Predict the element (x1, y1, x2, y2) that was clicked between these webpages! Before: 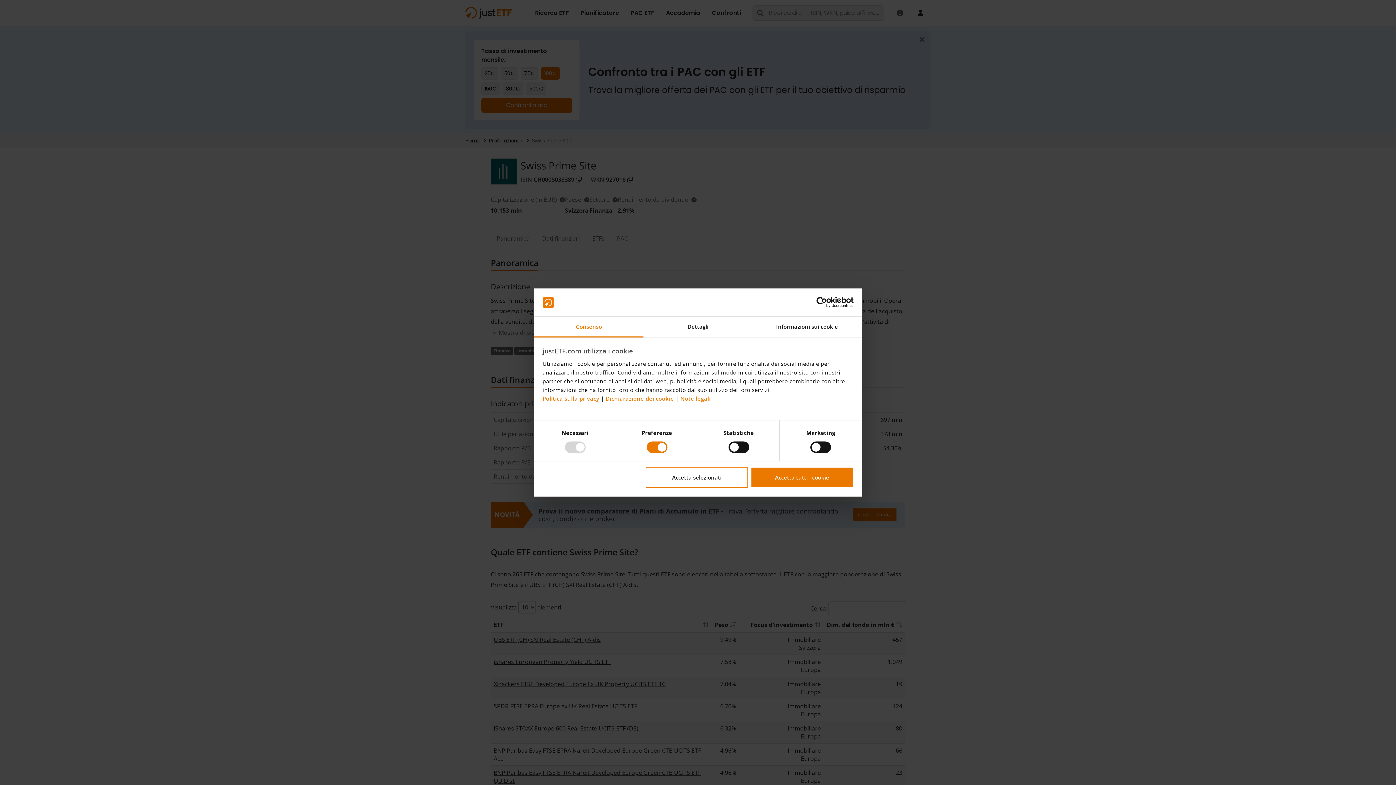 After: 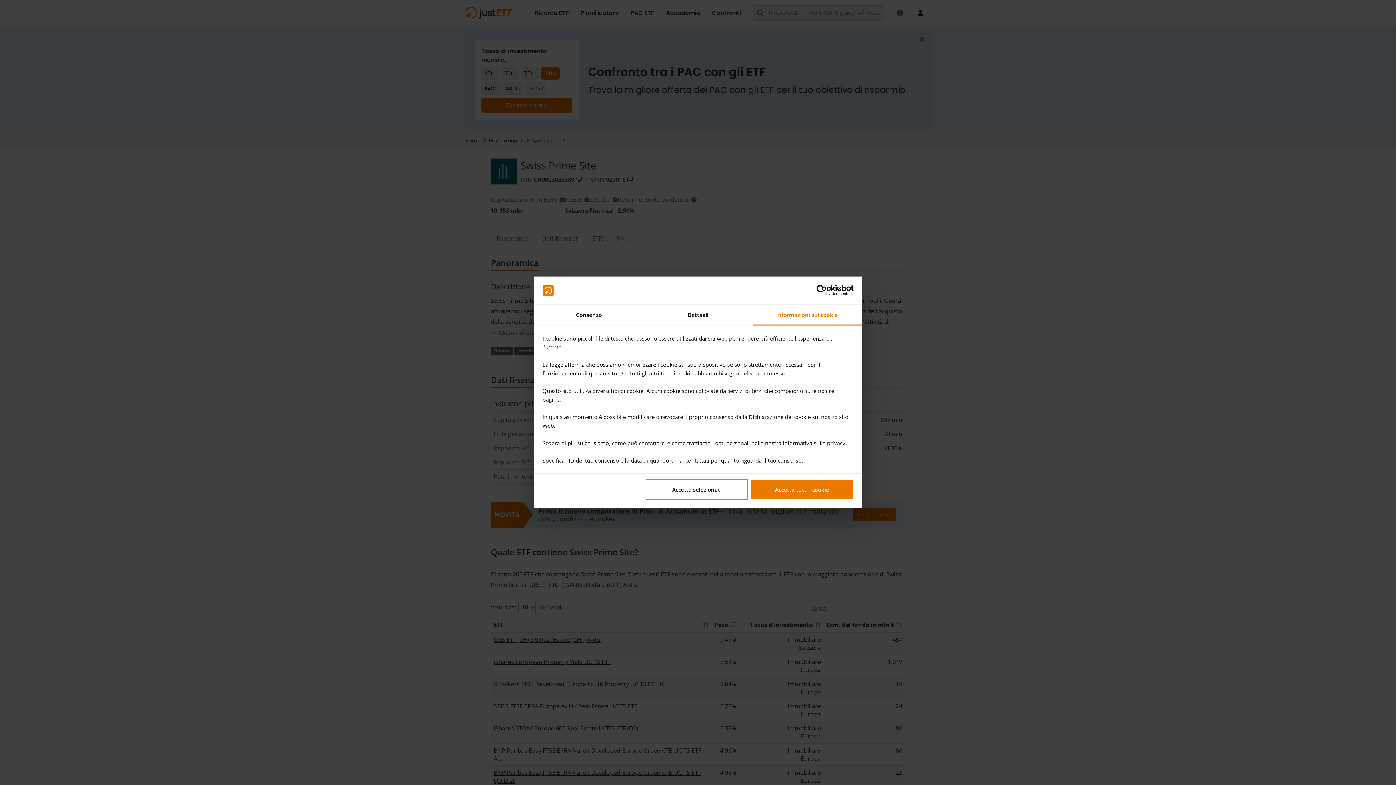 Action: bbox: (752, 316, 861, 337) label: Informazioni sui cookie